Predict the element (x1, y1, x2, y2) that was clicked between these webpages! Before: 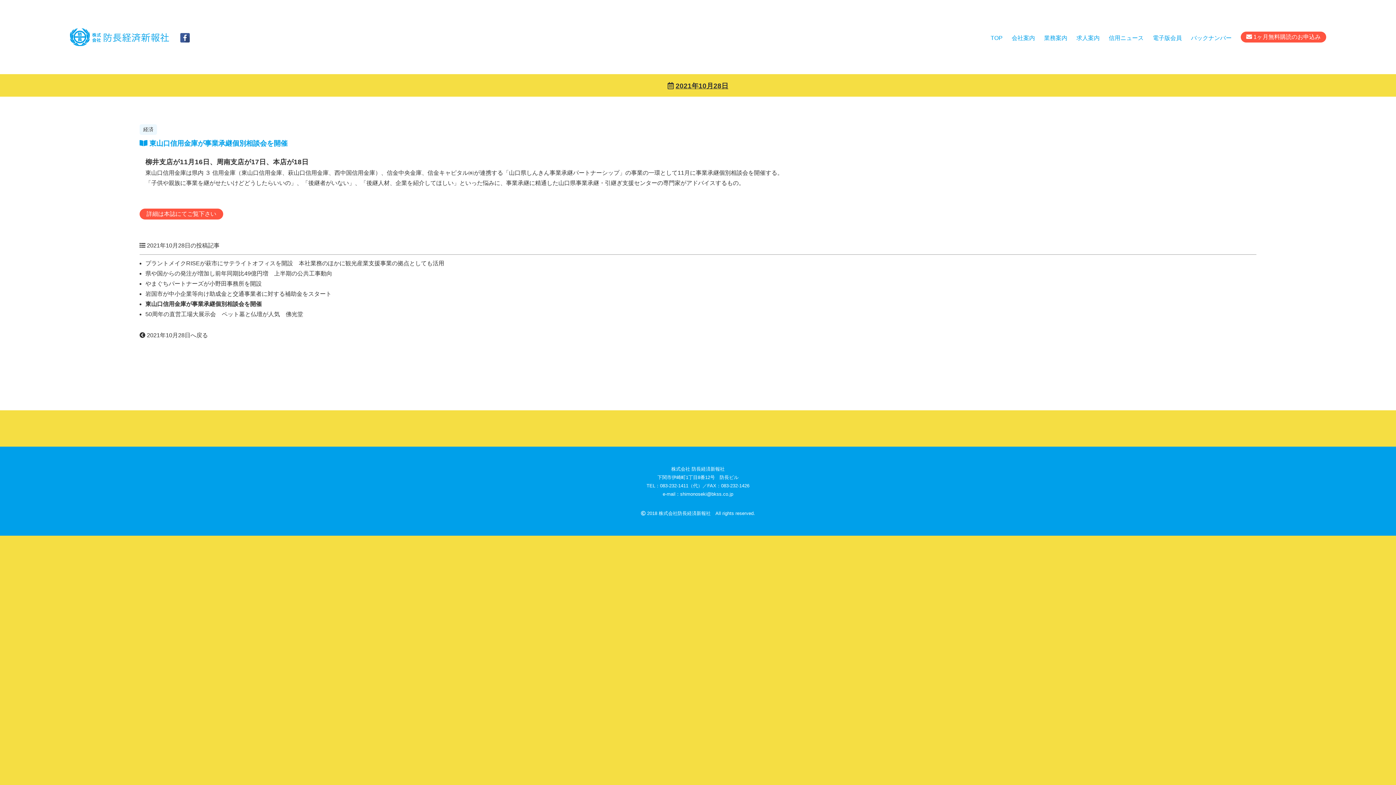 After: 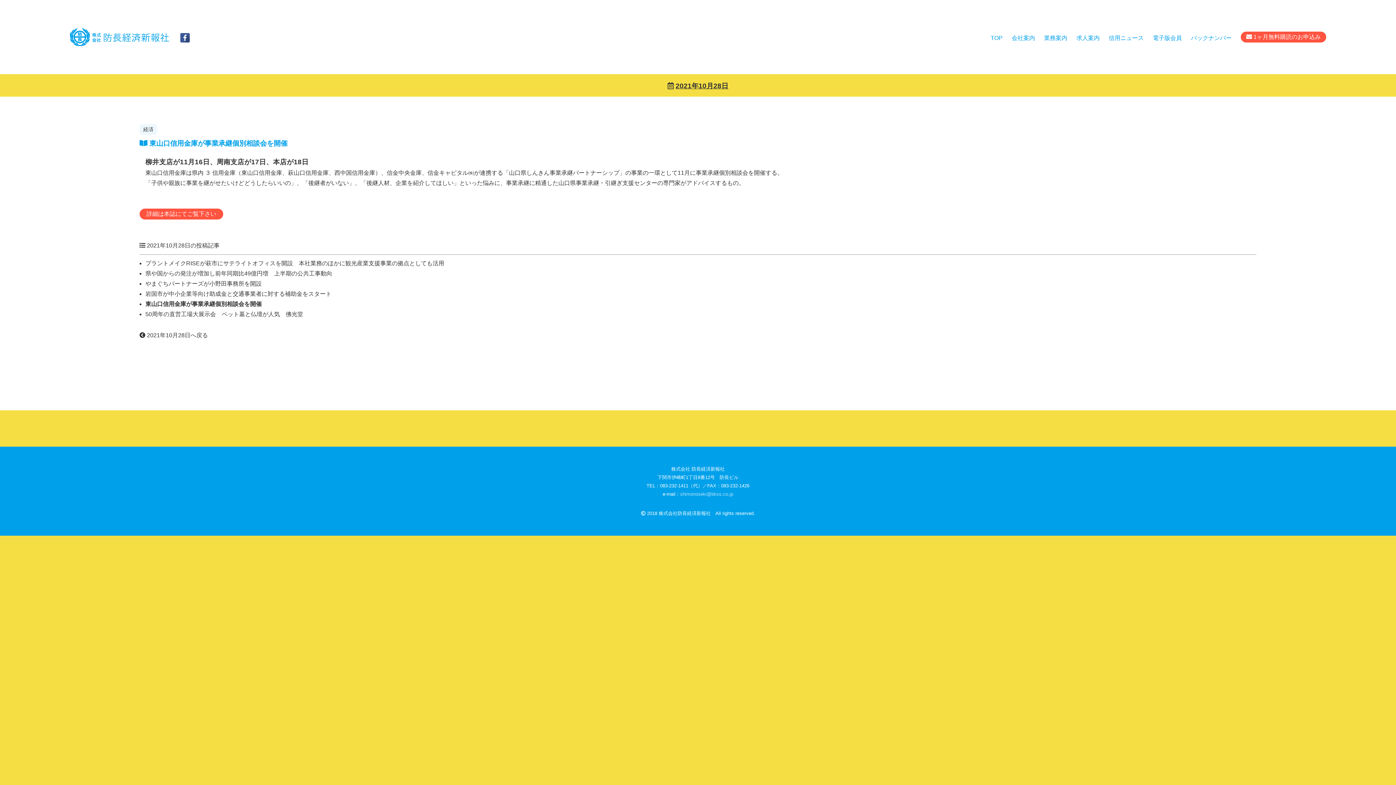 Action: label: shimonoseki@bkss.co.jp bbox: (680, 491, 733, 497)